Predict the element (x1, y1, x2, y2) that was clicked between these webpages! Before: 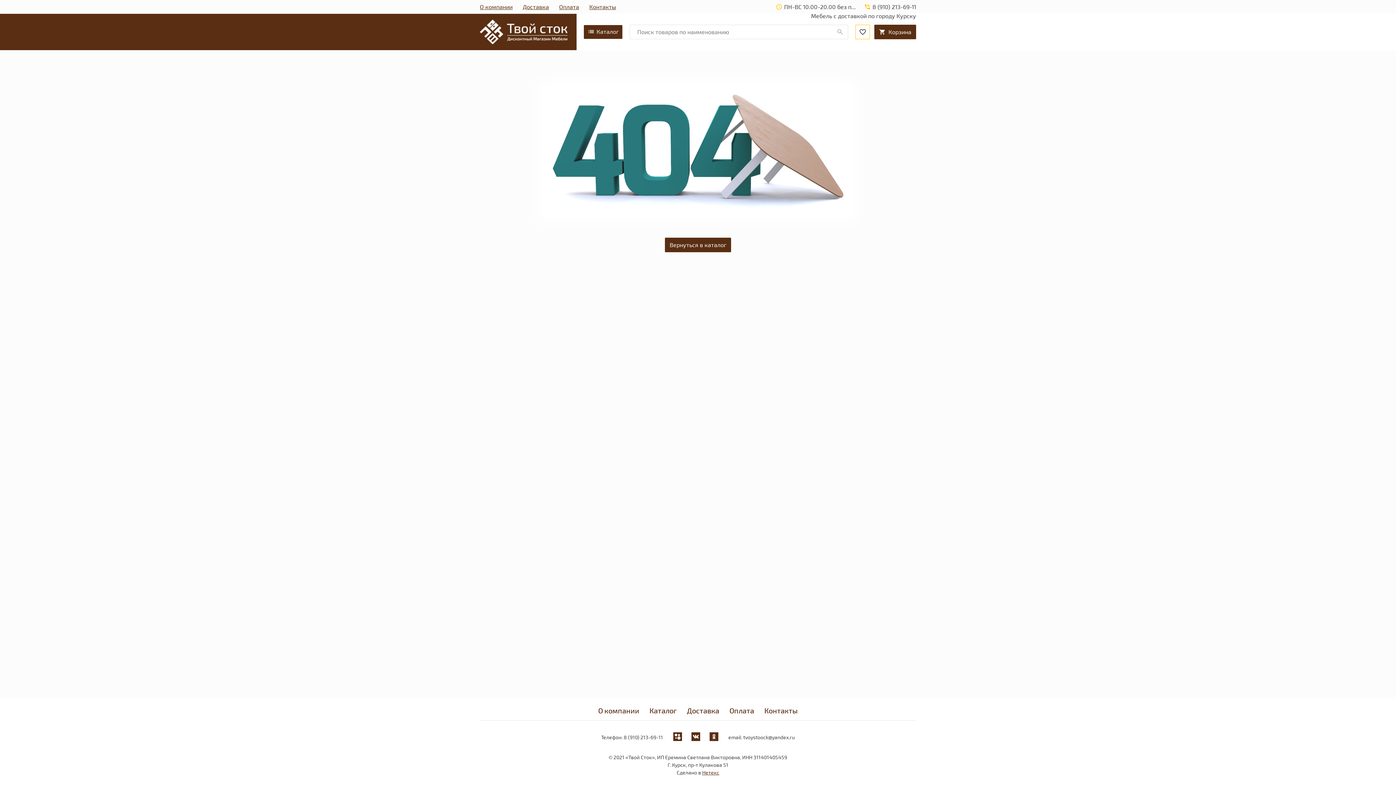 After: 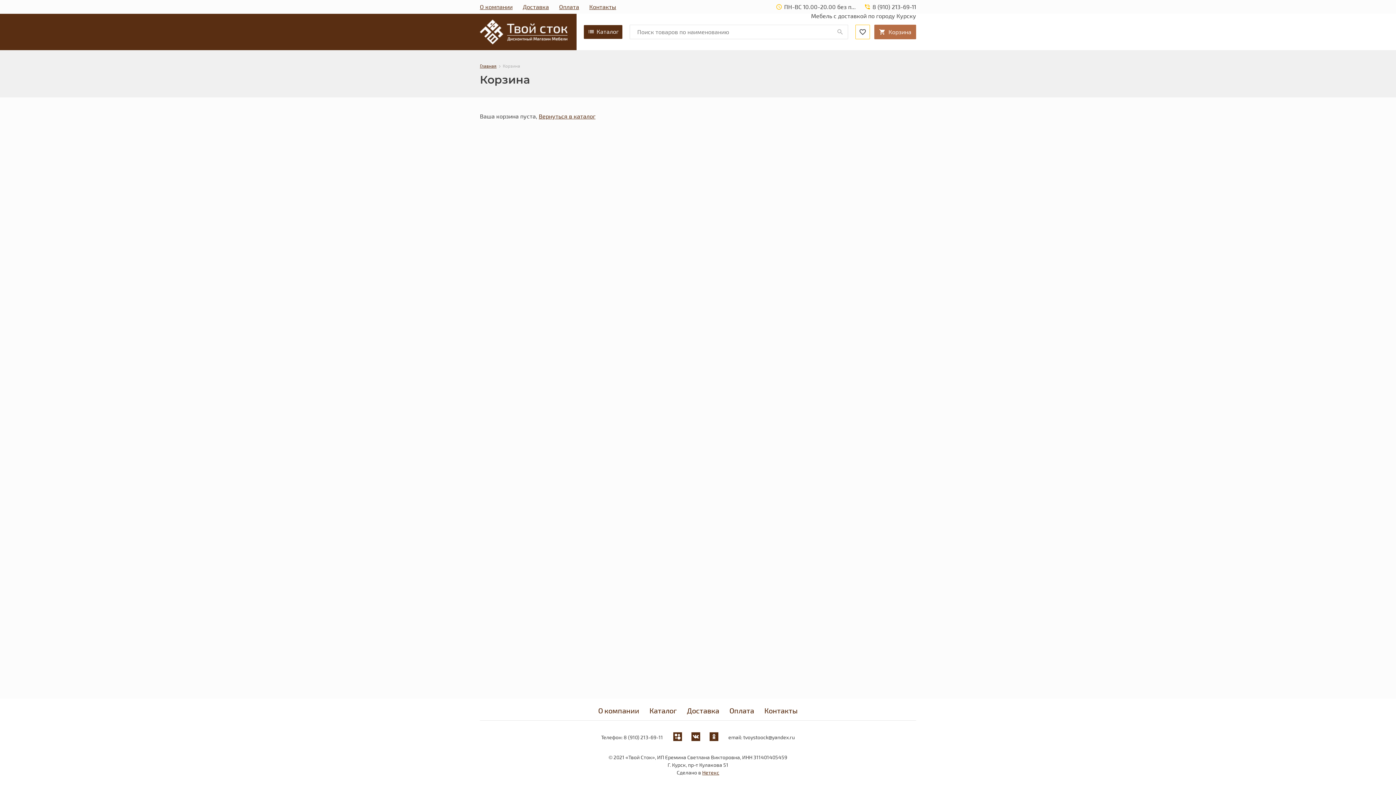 Action: label: Корзина bbox: (874, 24, 916, 39)